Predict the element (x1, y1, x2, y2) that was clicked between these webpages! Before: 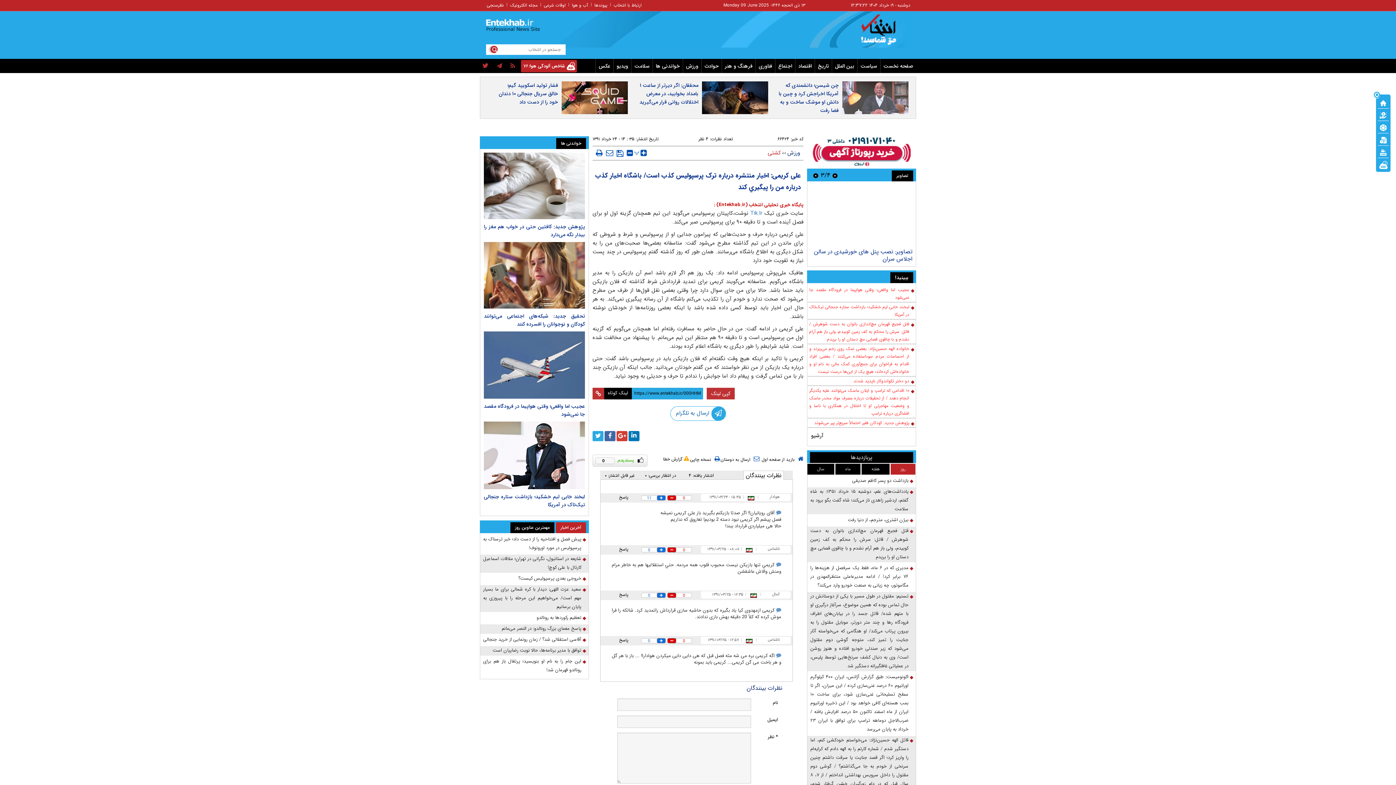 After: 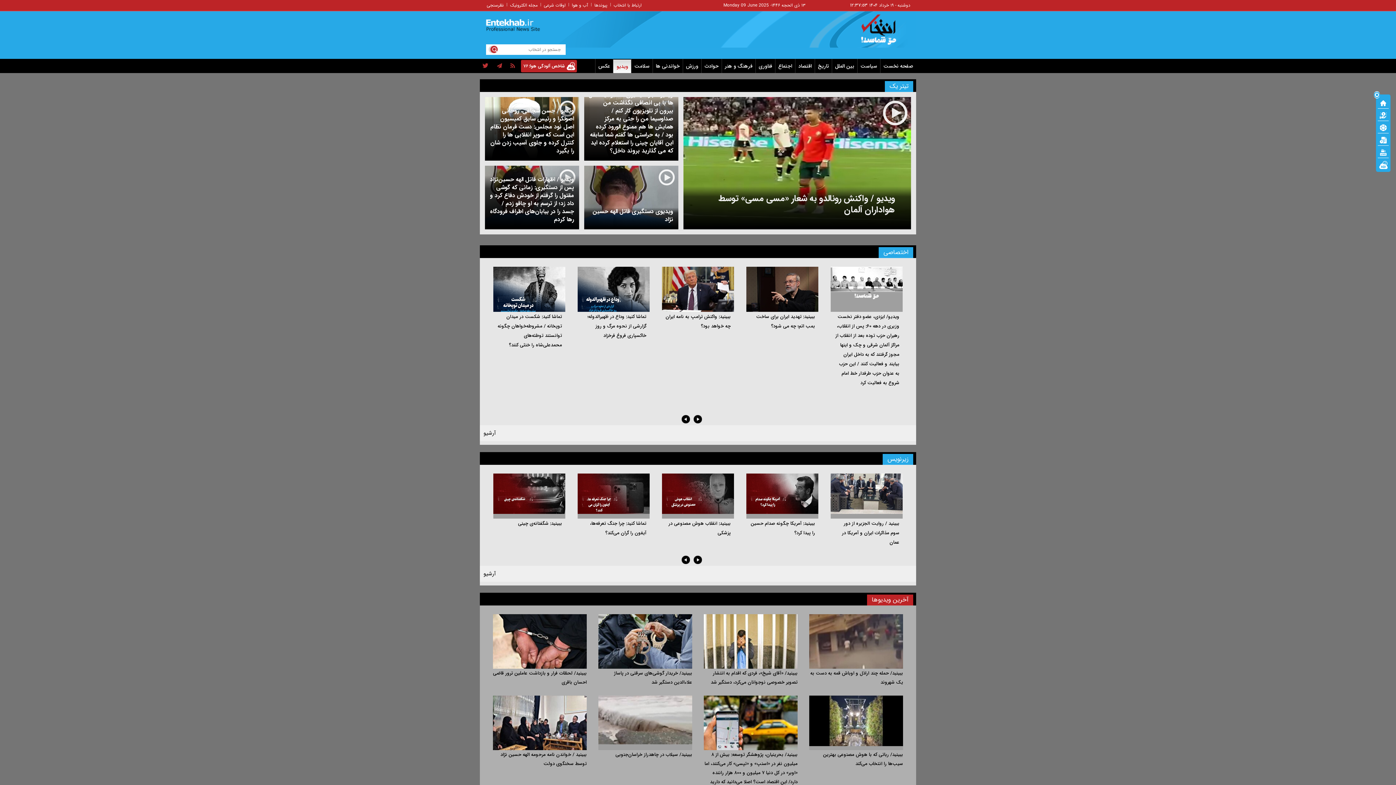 Action: bbox: (613, 62, 631, 70) label: ویدیو